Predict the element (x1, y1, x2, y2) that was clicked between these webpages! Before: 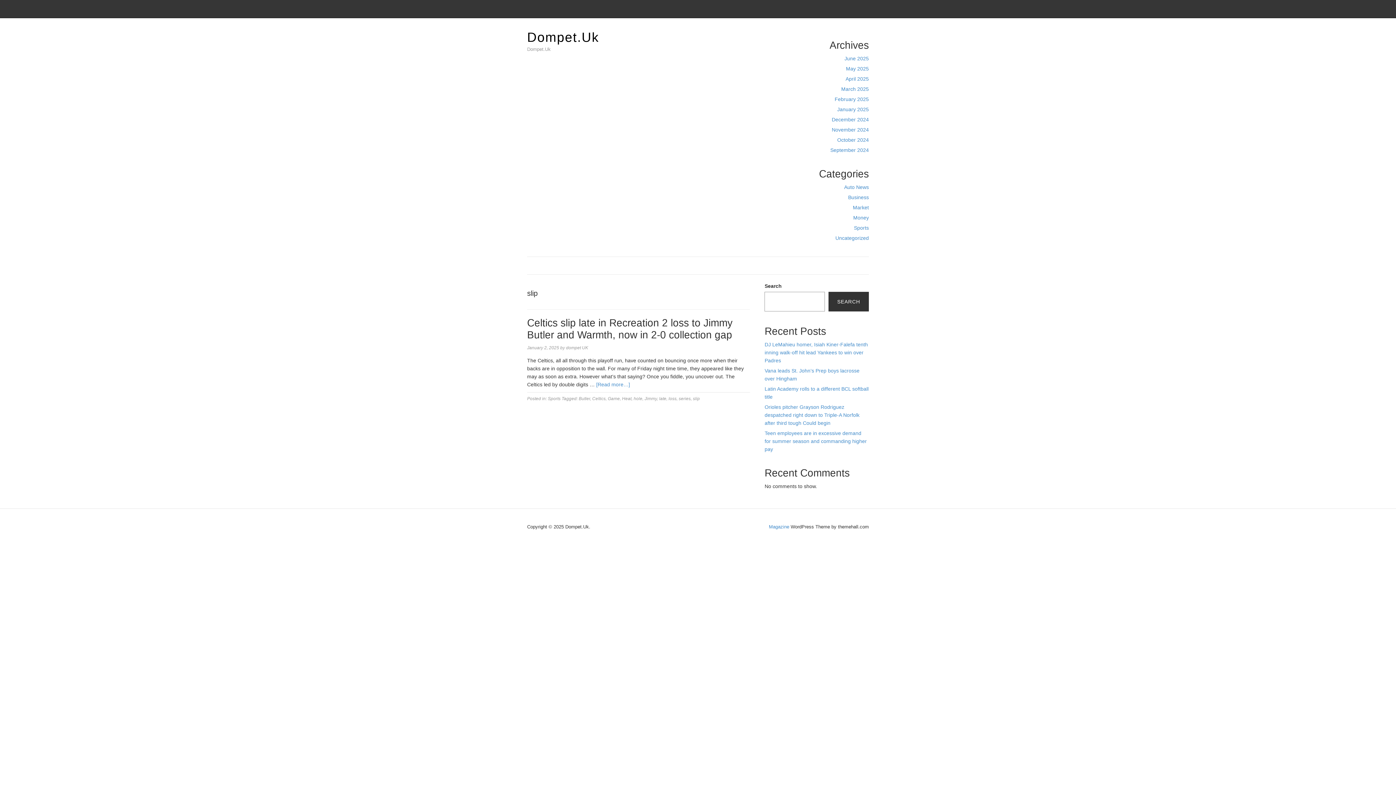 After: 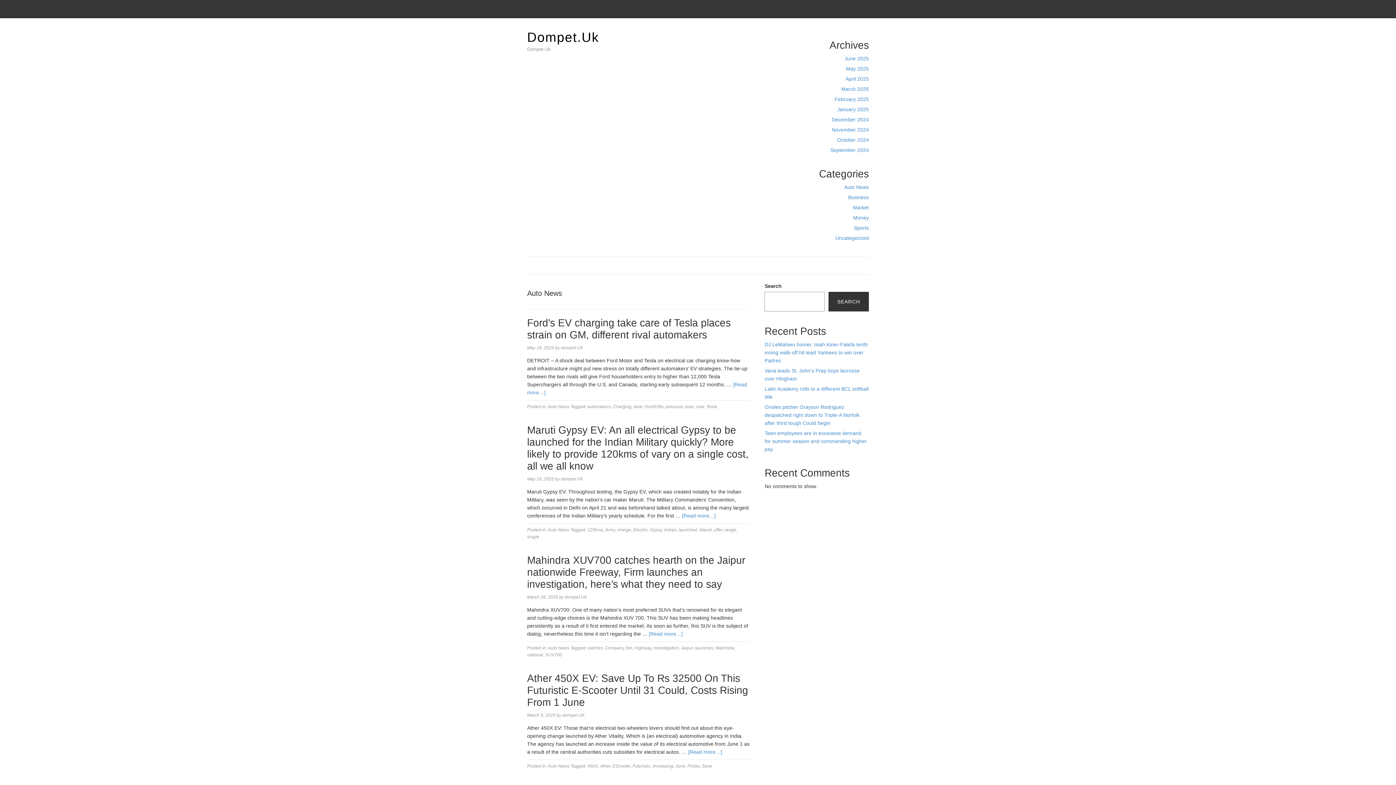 Action: bbox: (844, 184, 869, 190) label: Auto News